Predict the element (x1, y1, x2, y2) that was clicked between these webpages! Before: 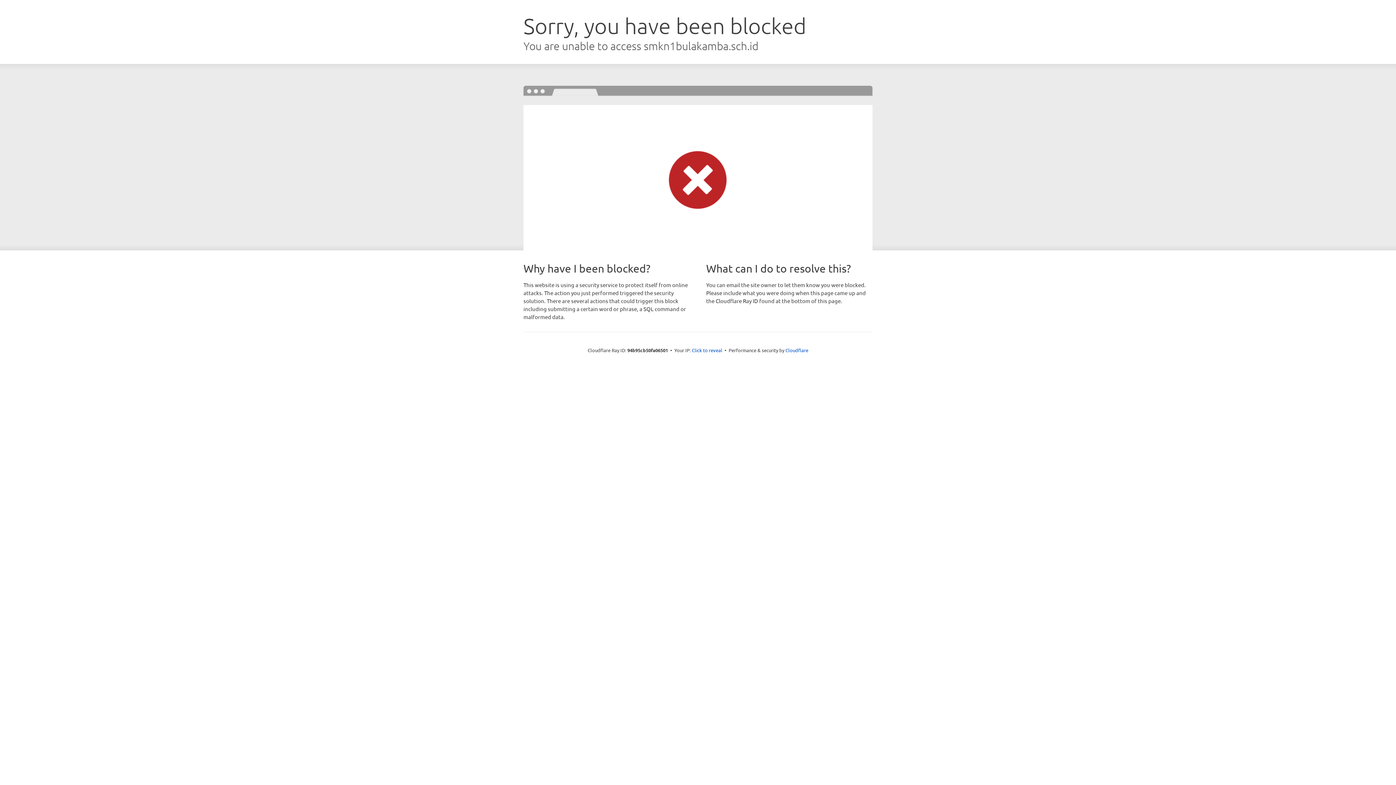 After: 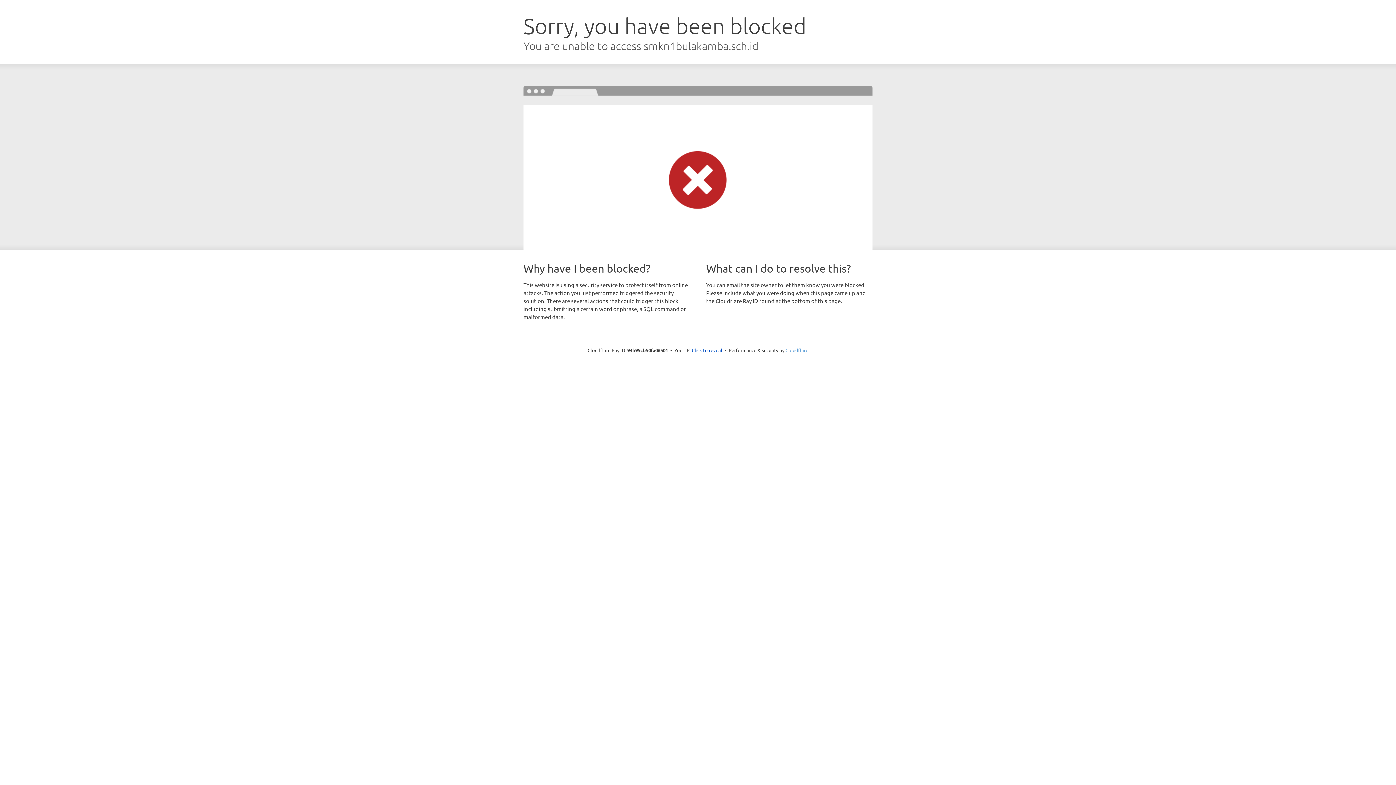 Action: label: Cloudflare bbox: (785, 347, 808, 353)